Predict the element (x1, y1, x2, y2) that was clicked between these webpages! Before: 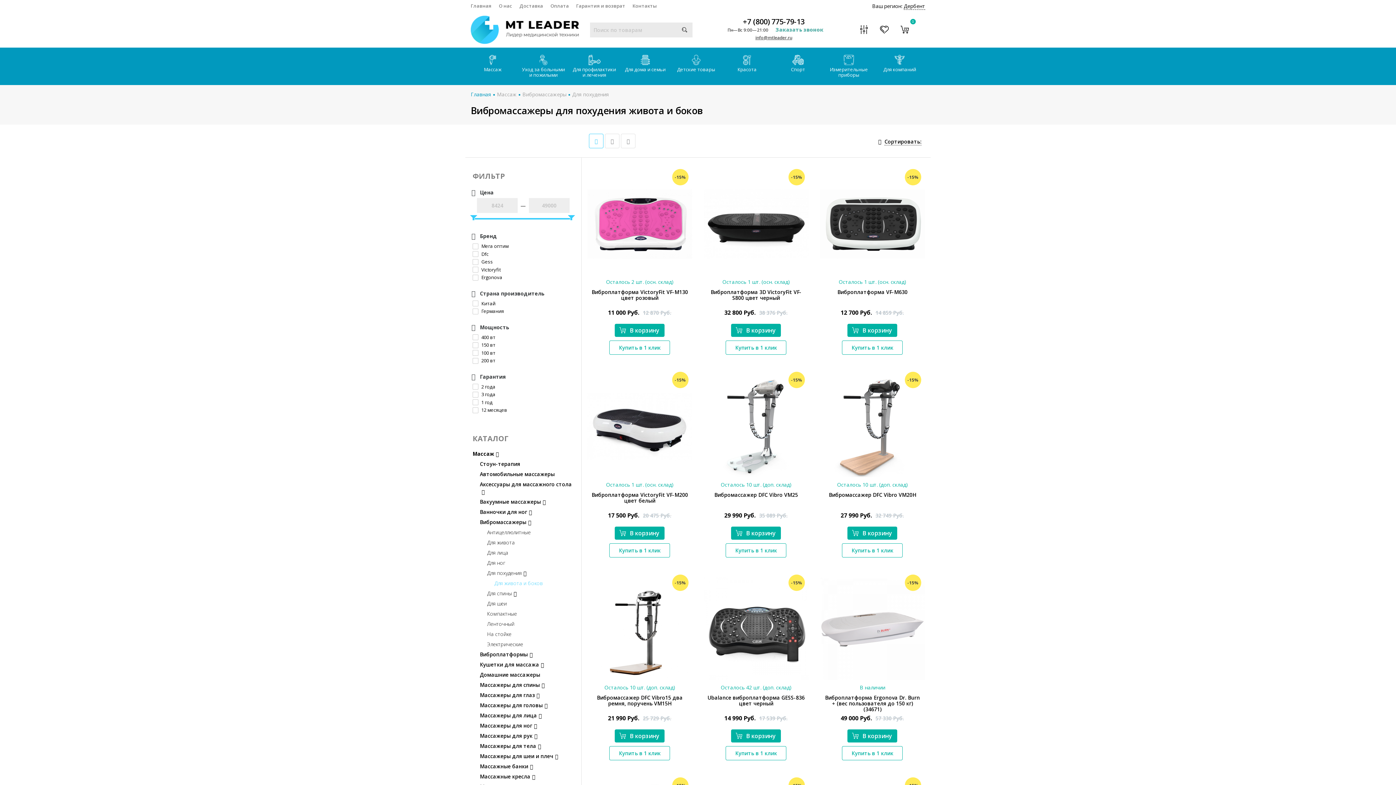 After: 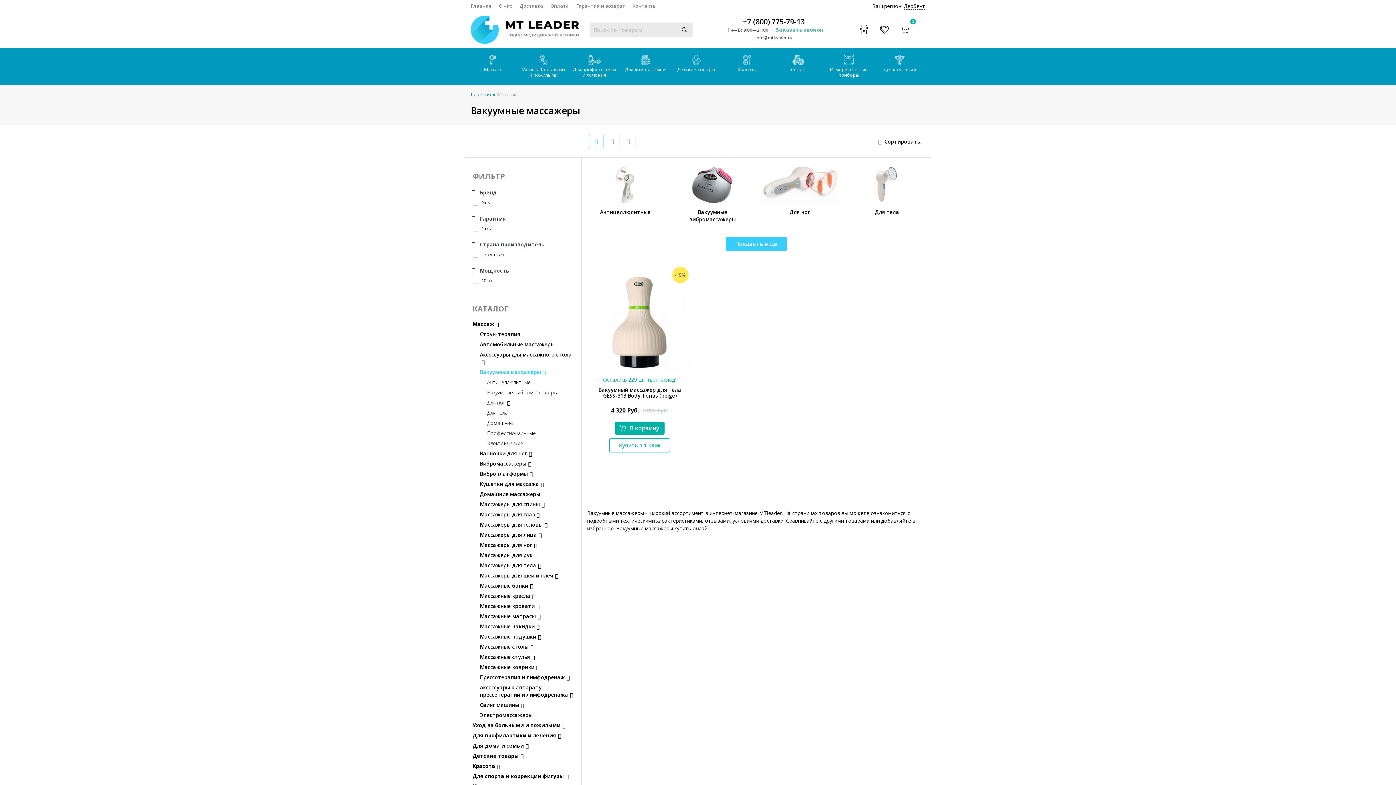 Action: label: Вакуумные массажеры bbox: (480, 496, 574, 507)